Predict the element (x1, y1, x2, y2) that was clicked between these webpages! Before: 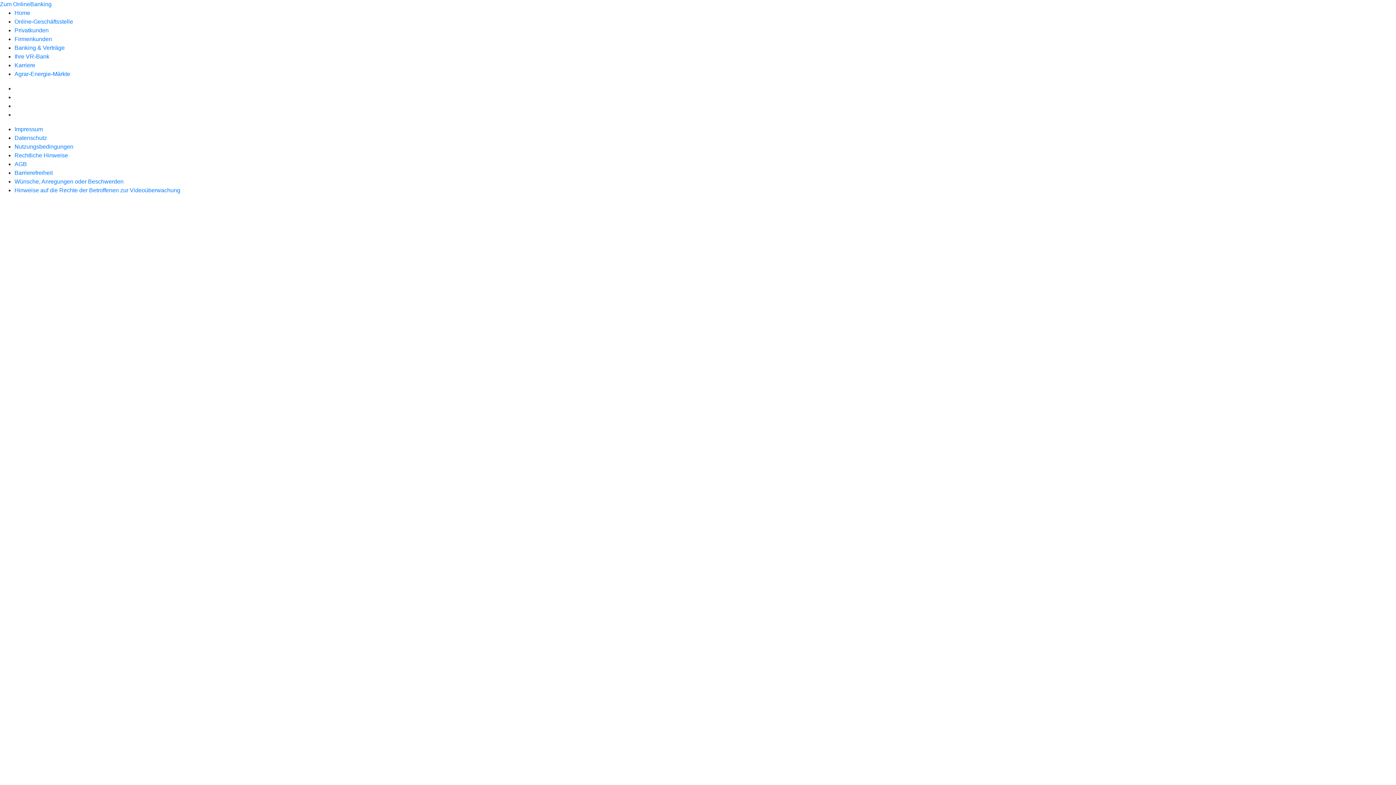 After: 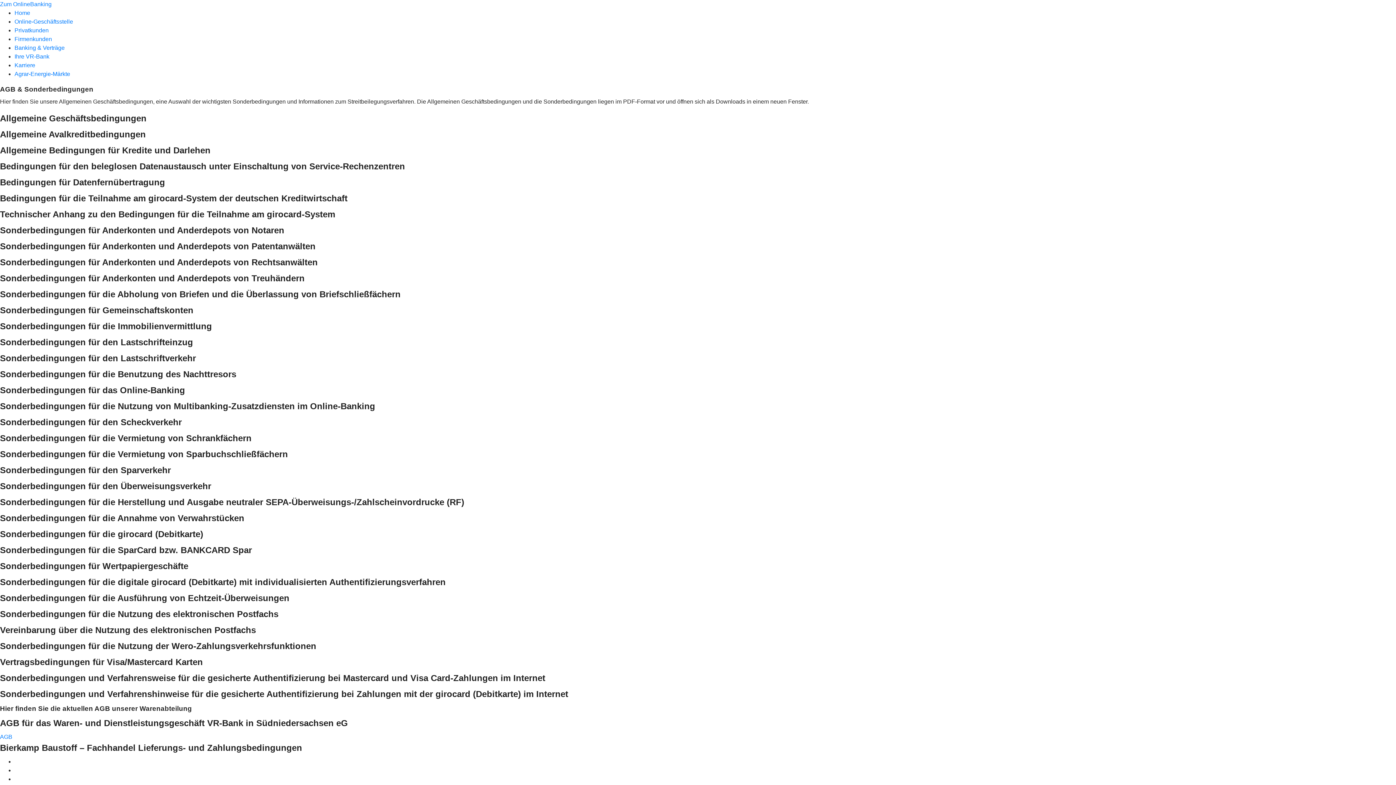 Action: bbox: (14, 161, 26, 167) label: AGB